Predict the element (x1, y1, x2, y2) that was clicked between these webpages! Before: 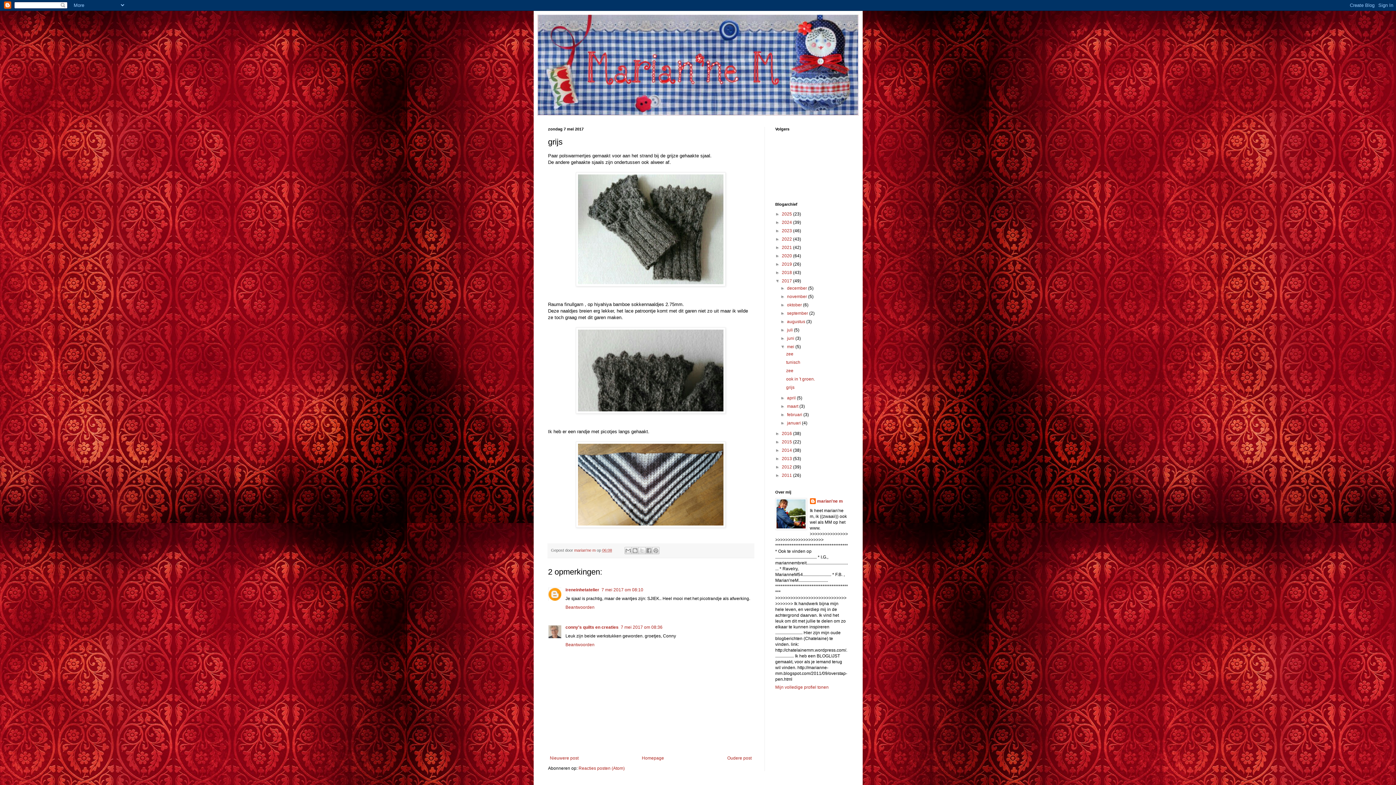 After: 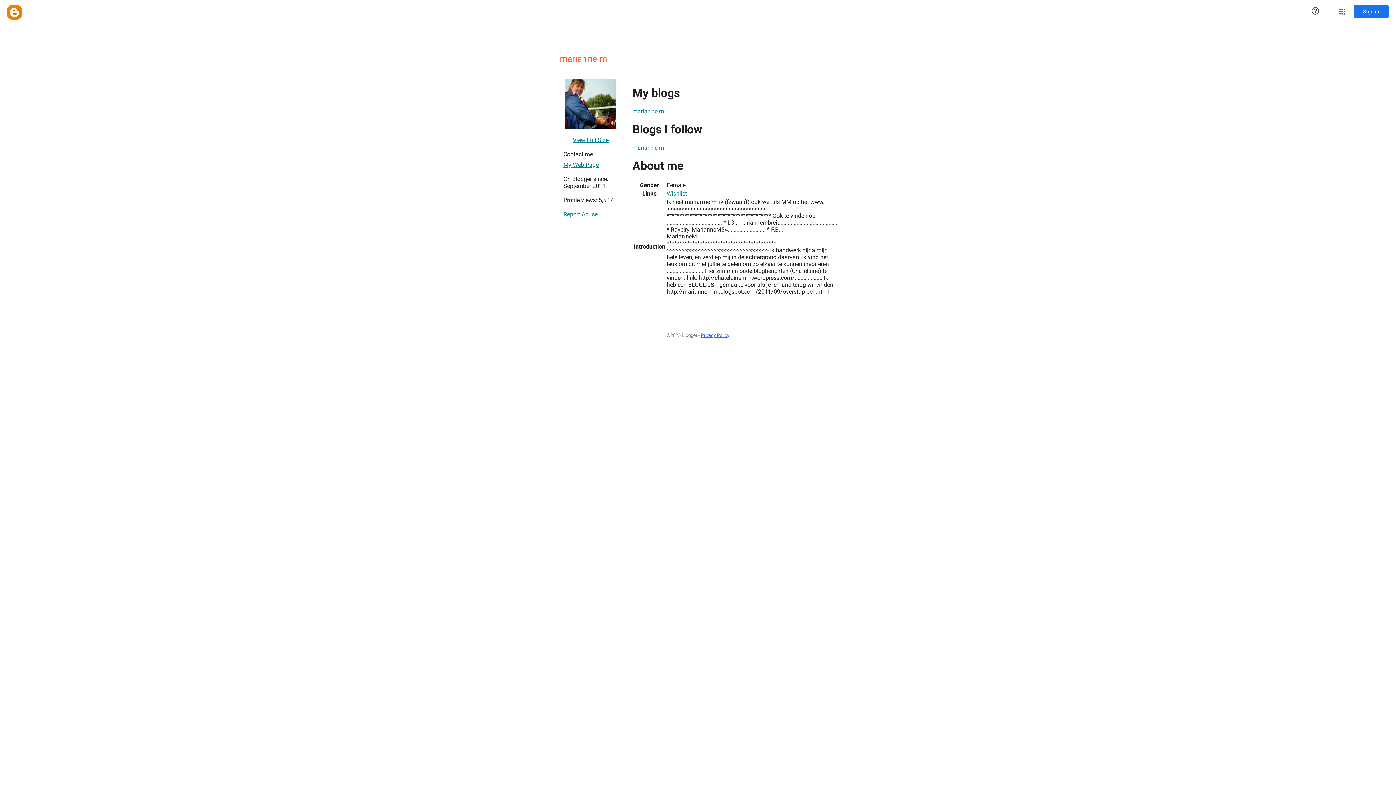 Action: bbox: (810, 498, 843, 505) label: marian'ne m